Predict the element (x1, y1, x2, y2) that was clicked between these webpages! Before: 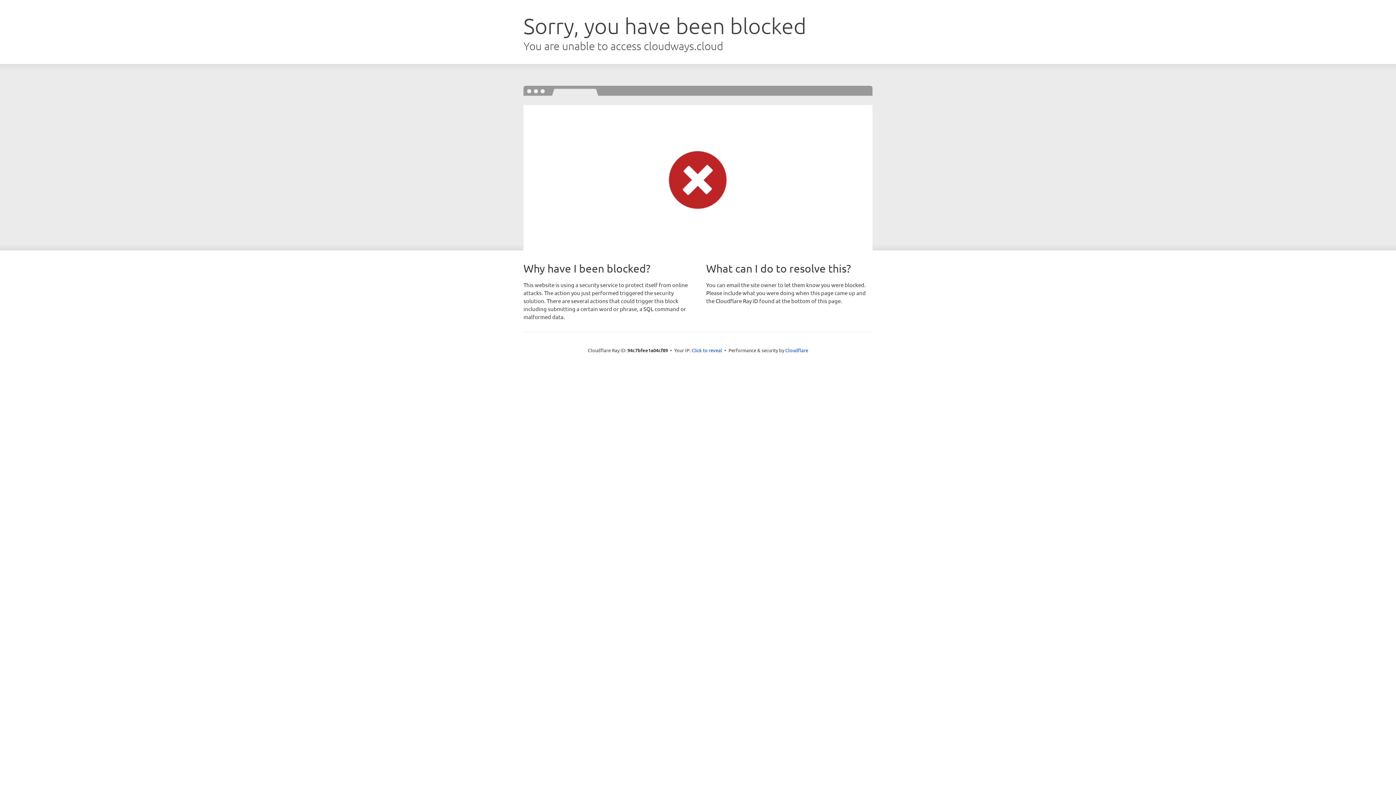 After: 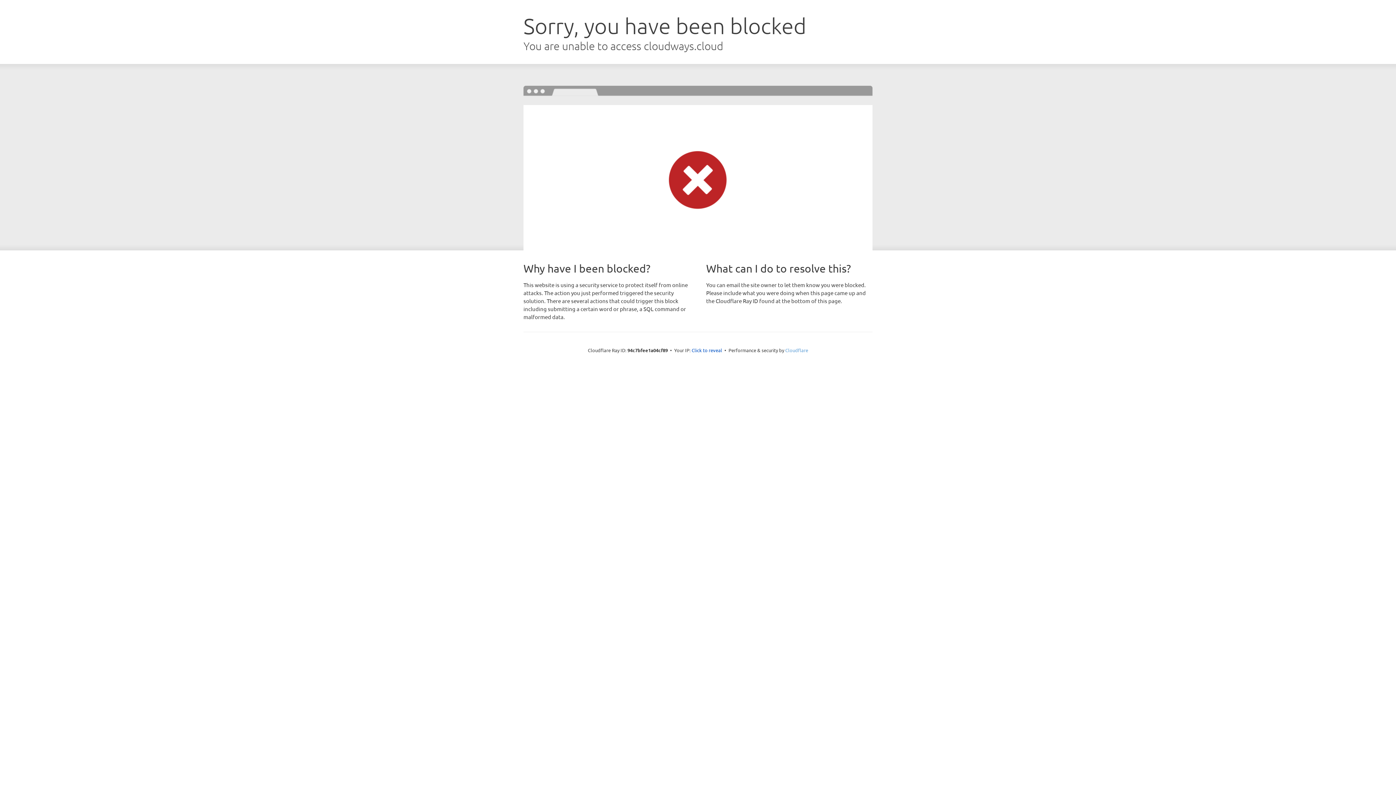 Action: bbox: (785, 347, 808, 353) label: Cloudflare